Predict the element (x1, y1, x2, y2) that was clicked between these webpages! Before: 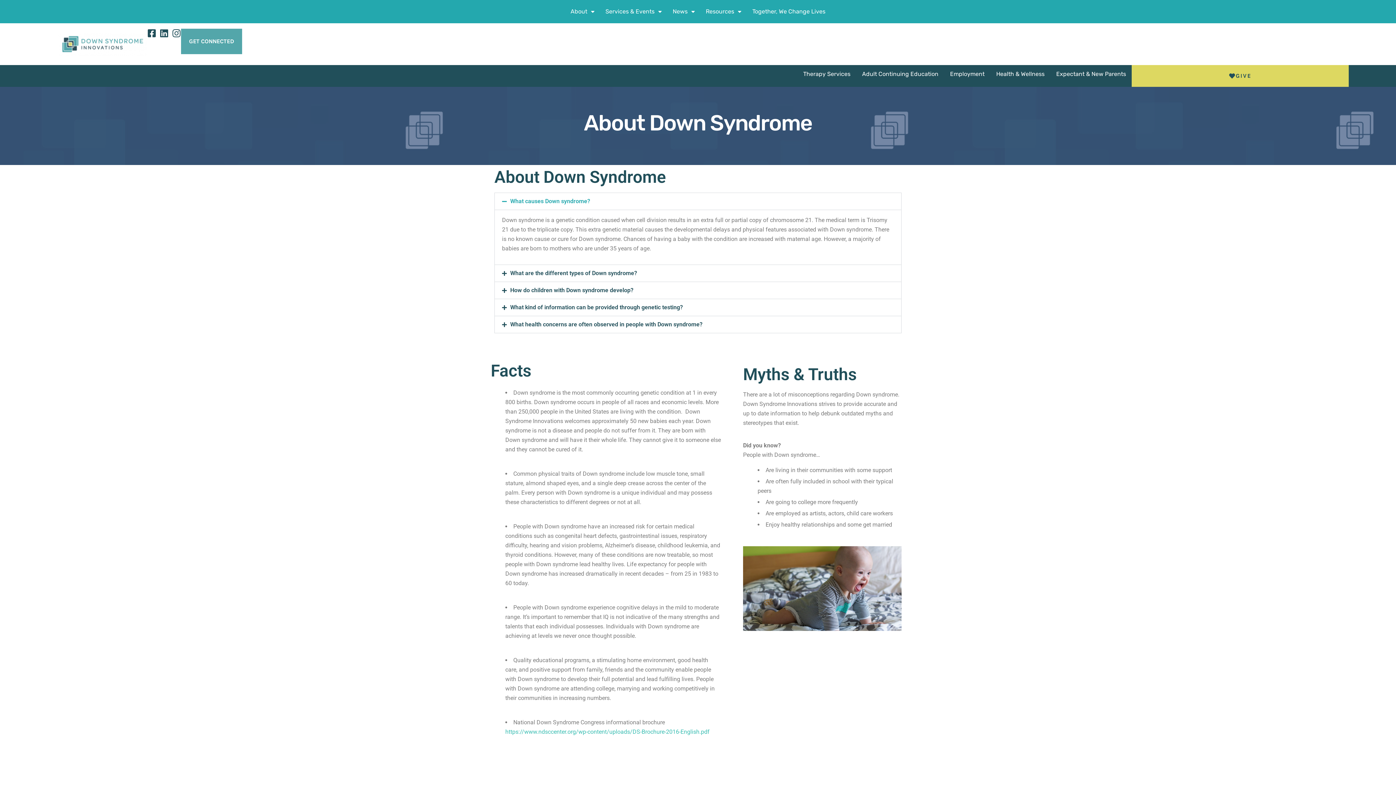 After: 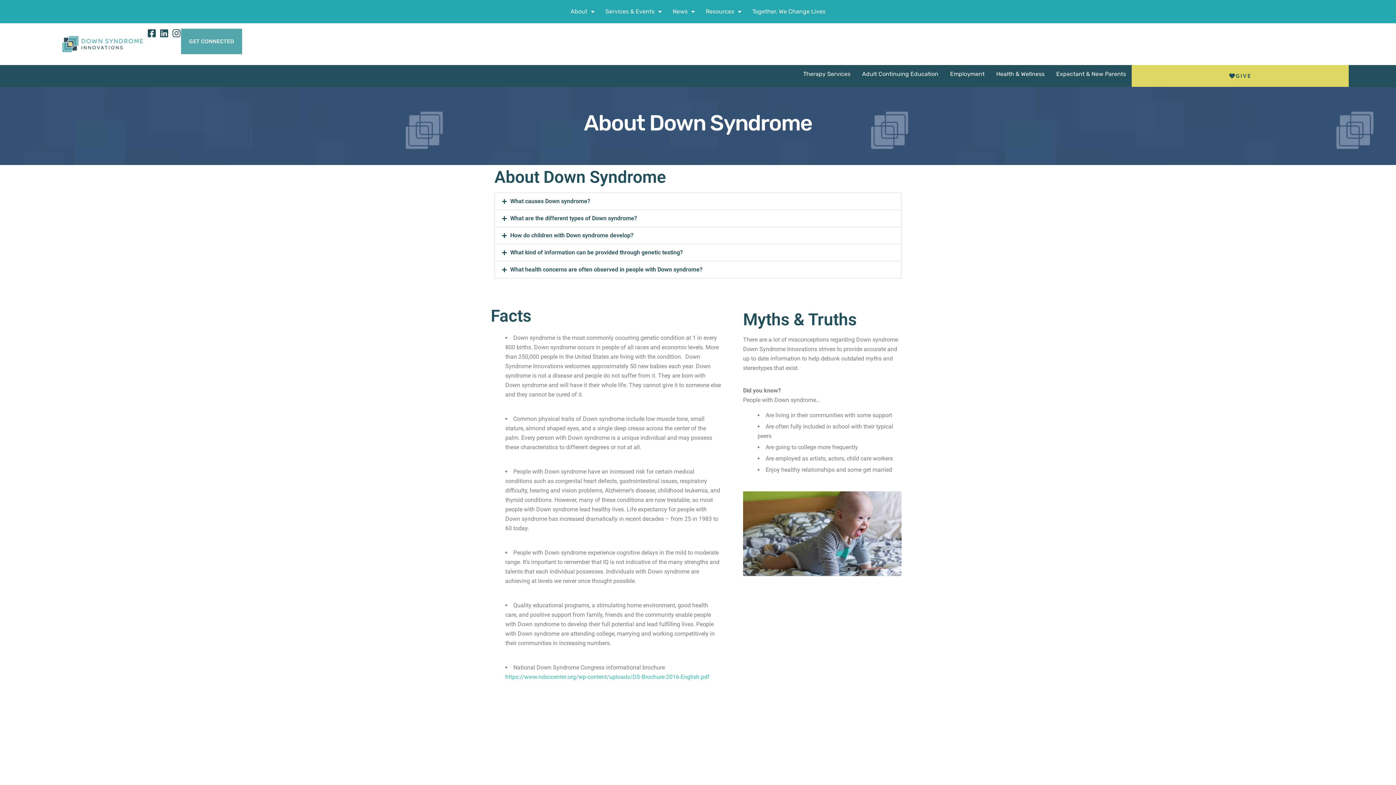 Action: bbox: (510, 197, 590, 204) label: What causes Down syndrome?